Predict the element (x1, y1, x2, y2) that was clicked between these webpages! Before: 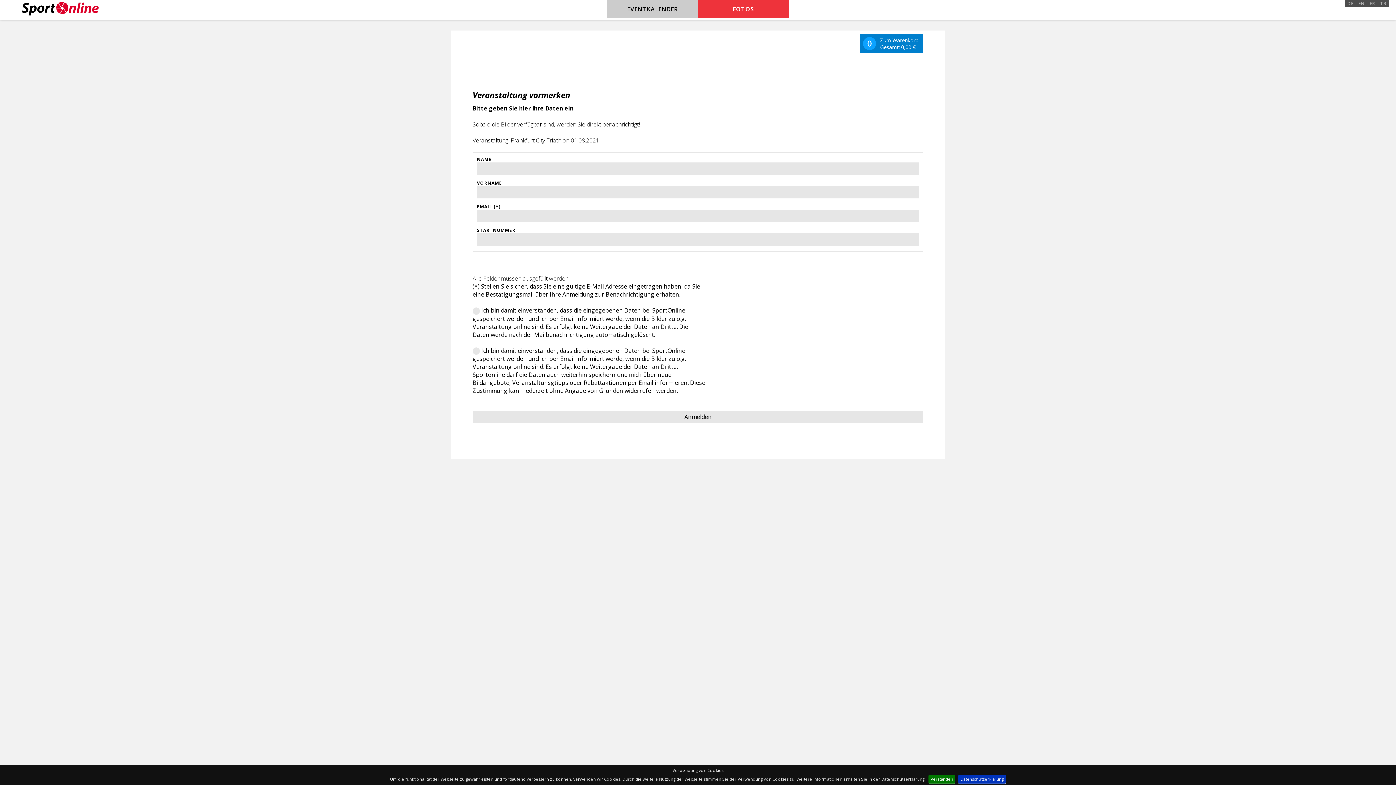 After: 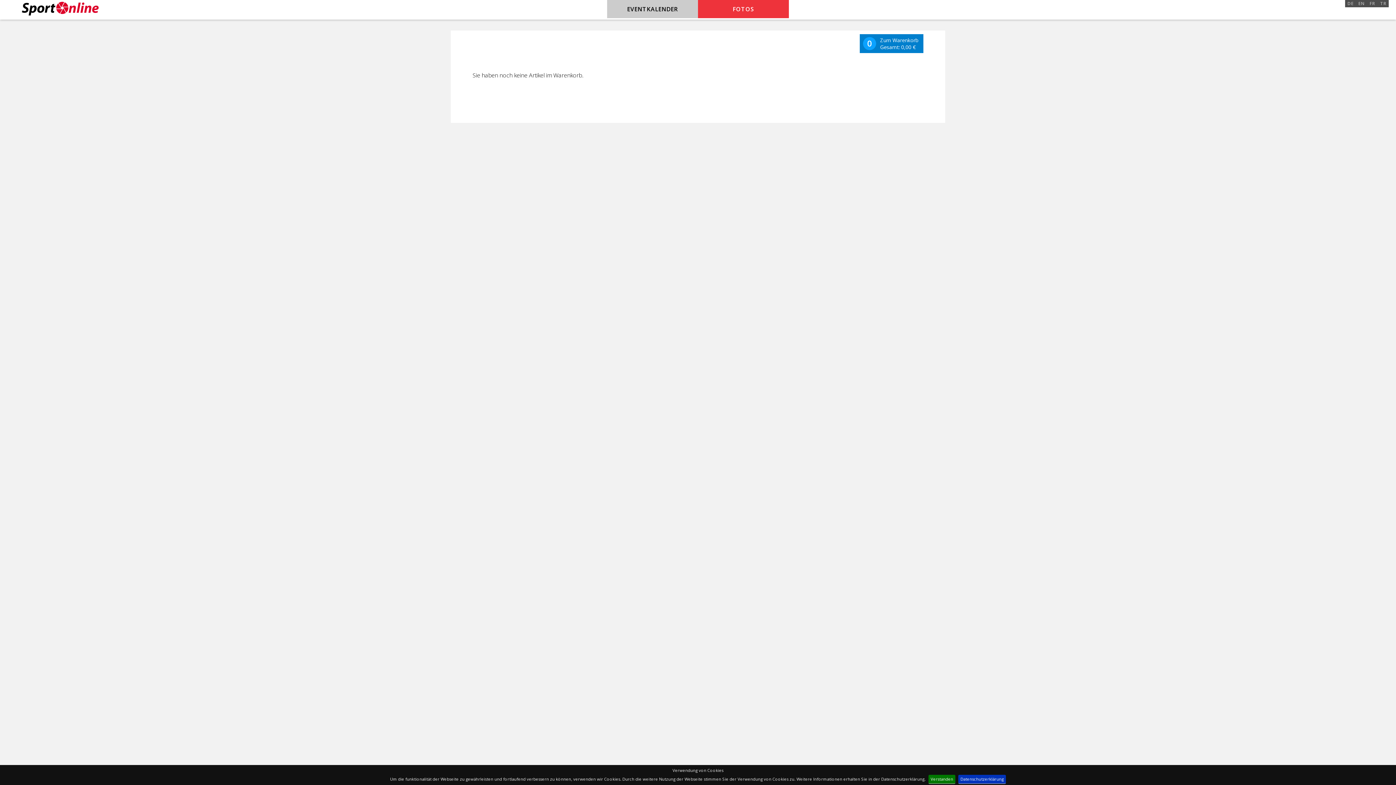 Action: label: 0
Zum Warenkorb
Gesamt: 0,00 € bbox: (860, 34, 923, 53)